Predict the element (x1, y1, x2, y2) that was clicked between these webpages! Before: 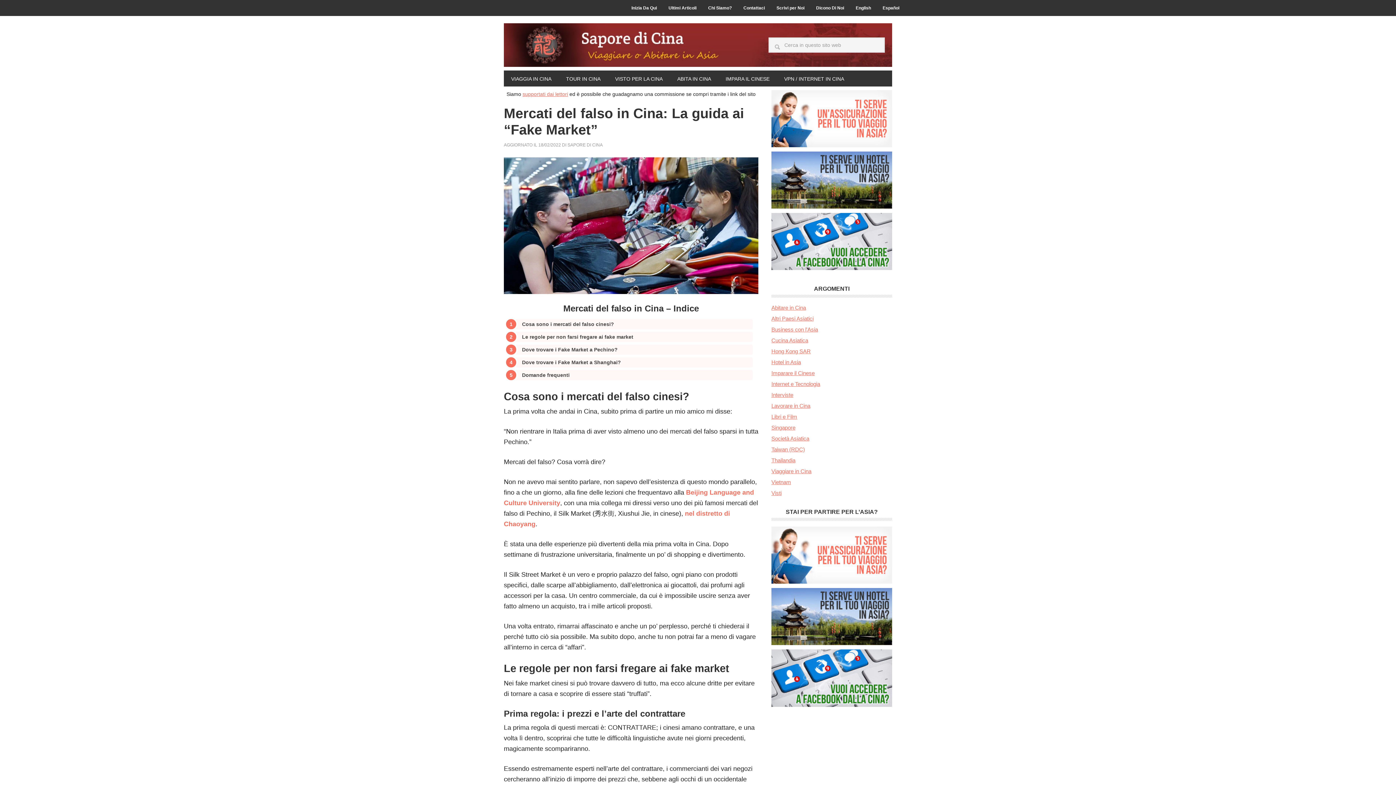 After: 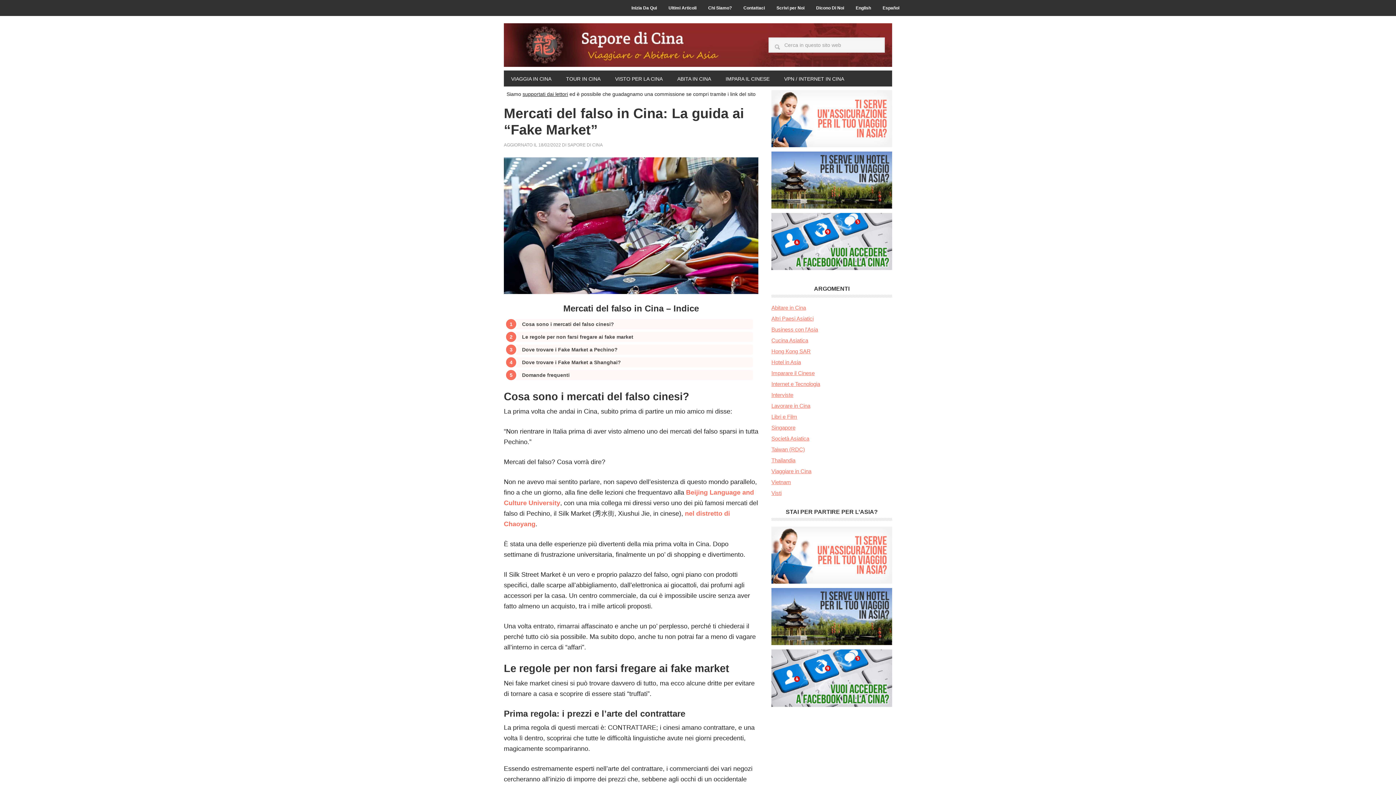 Action: bbox: (522, 91, 568, 97) label: supportati dai lettori